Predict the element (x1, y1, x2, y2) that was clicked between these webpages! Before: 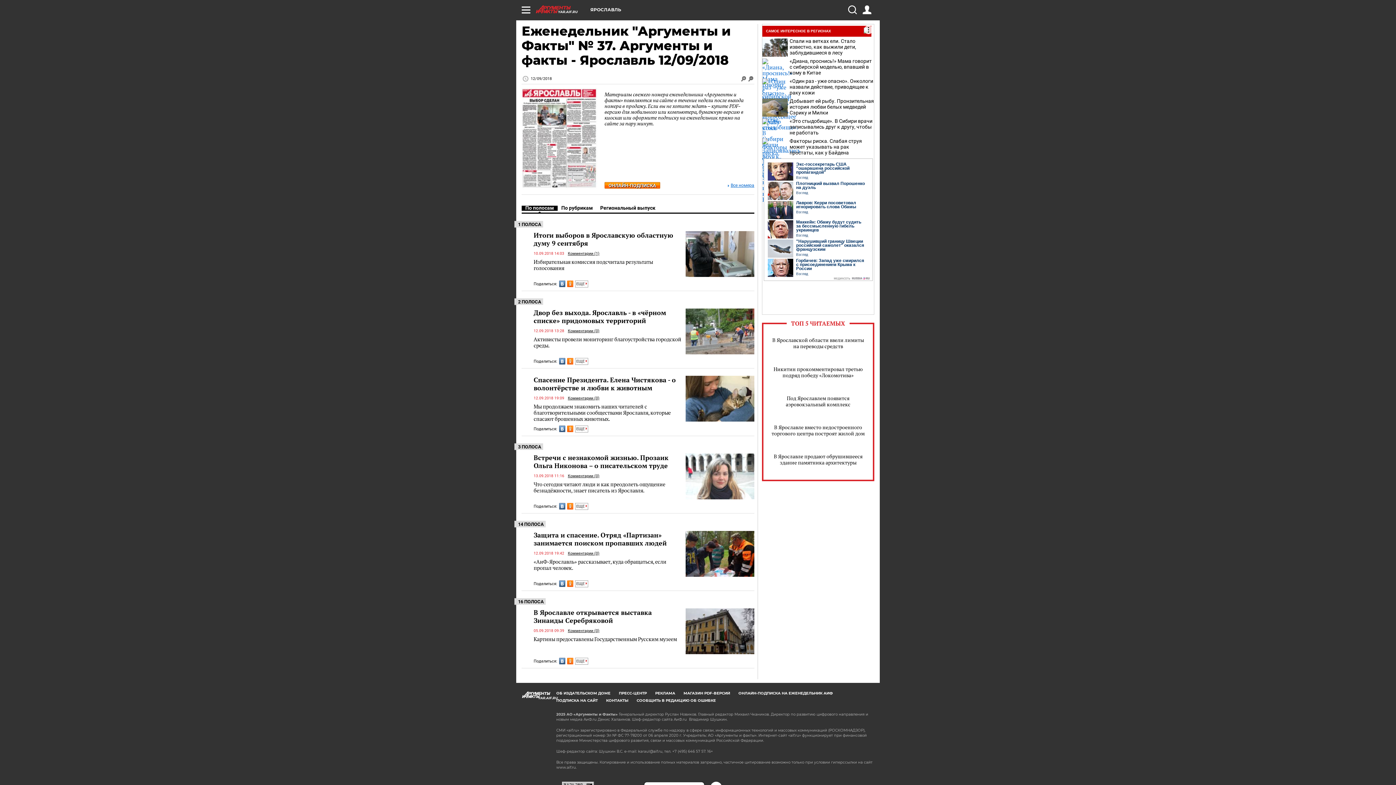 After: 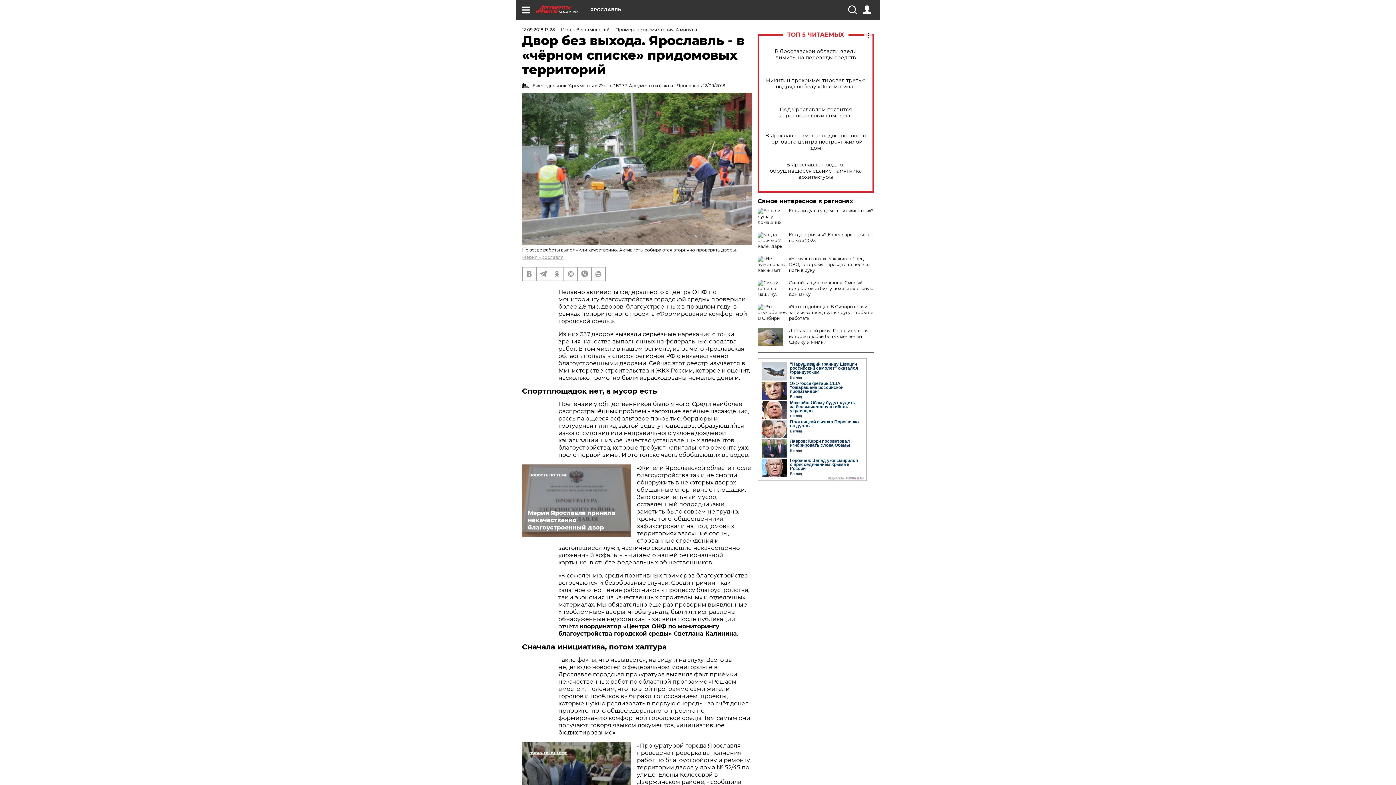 Action: bbox: (685, 307, 754, 315)